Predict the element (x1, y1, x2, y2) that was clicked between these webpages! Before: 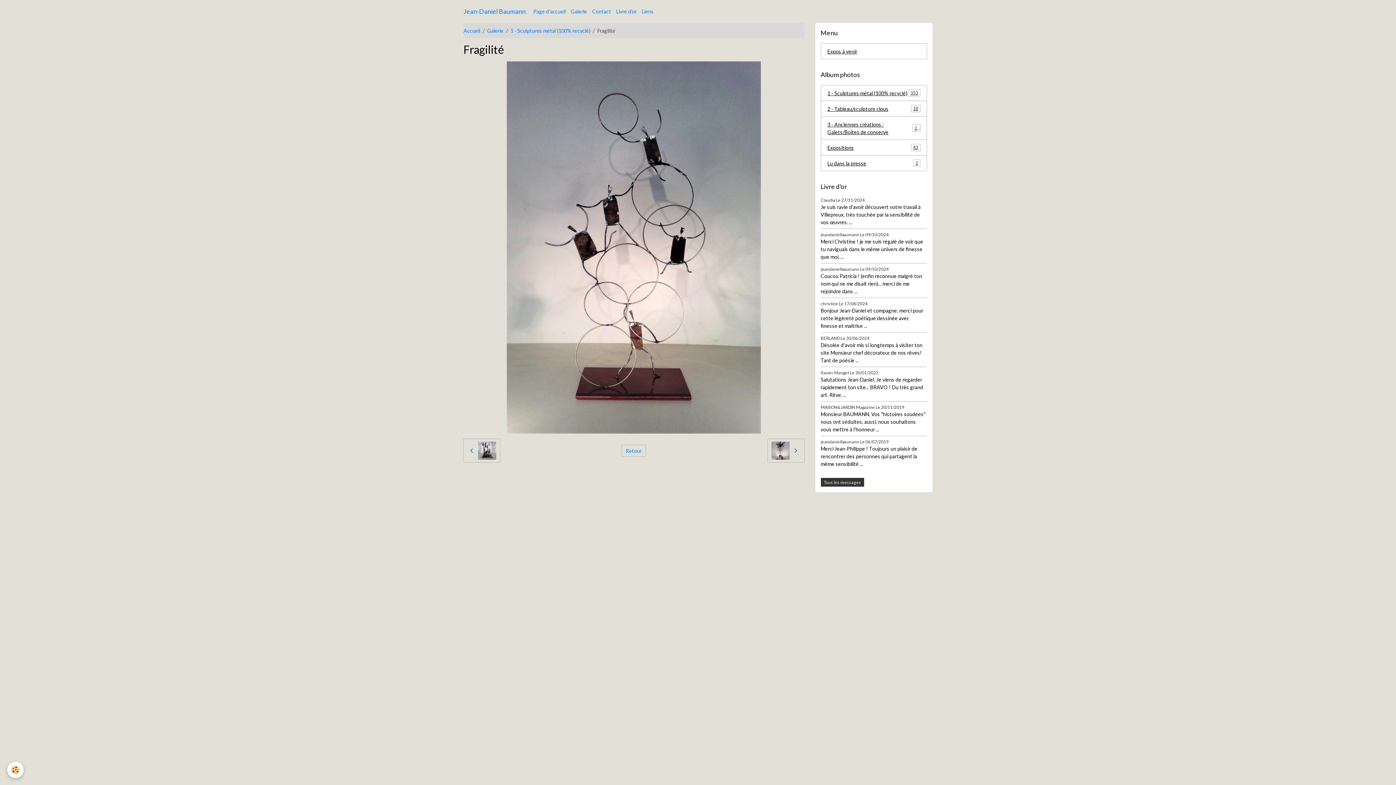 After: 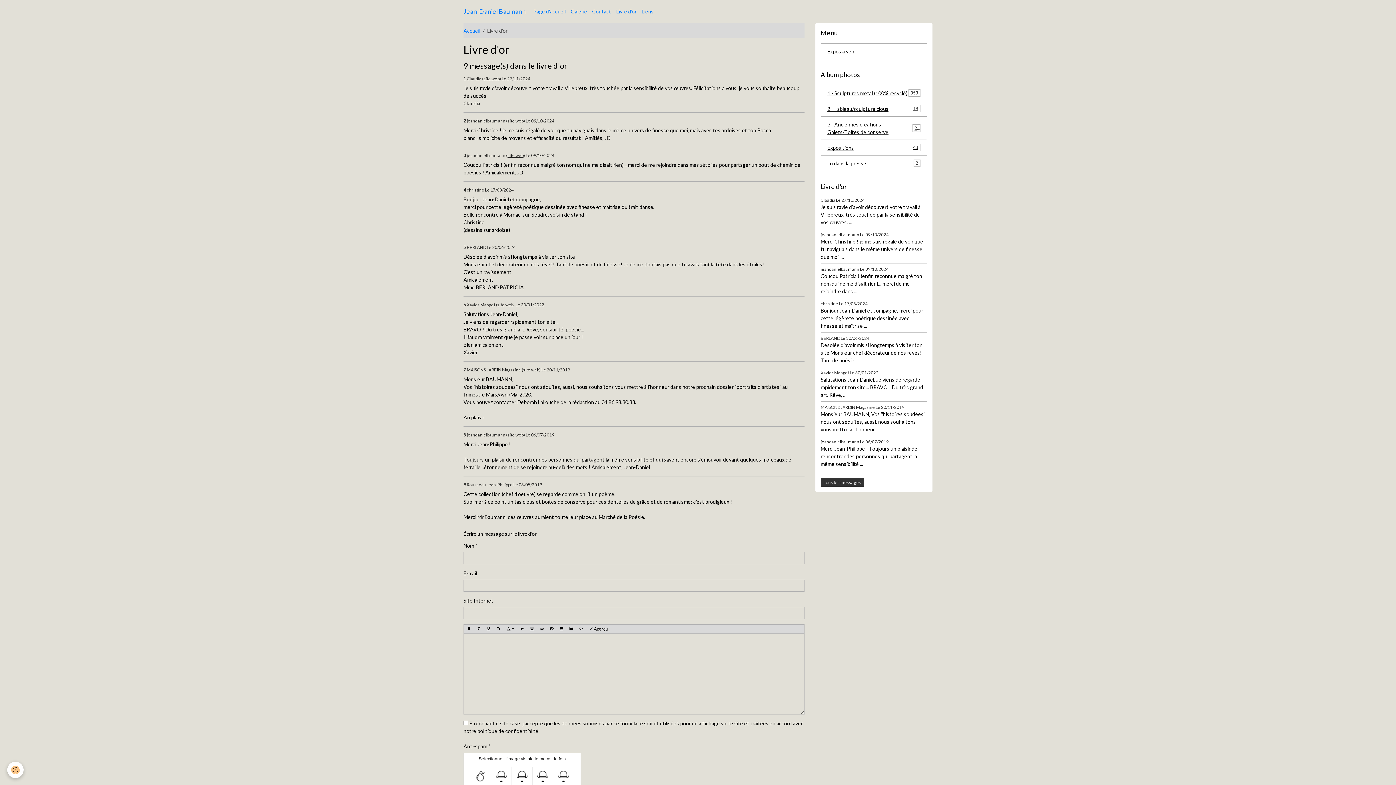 Action: label: Tous les messages bbox: (820, 478, 864, 487)